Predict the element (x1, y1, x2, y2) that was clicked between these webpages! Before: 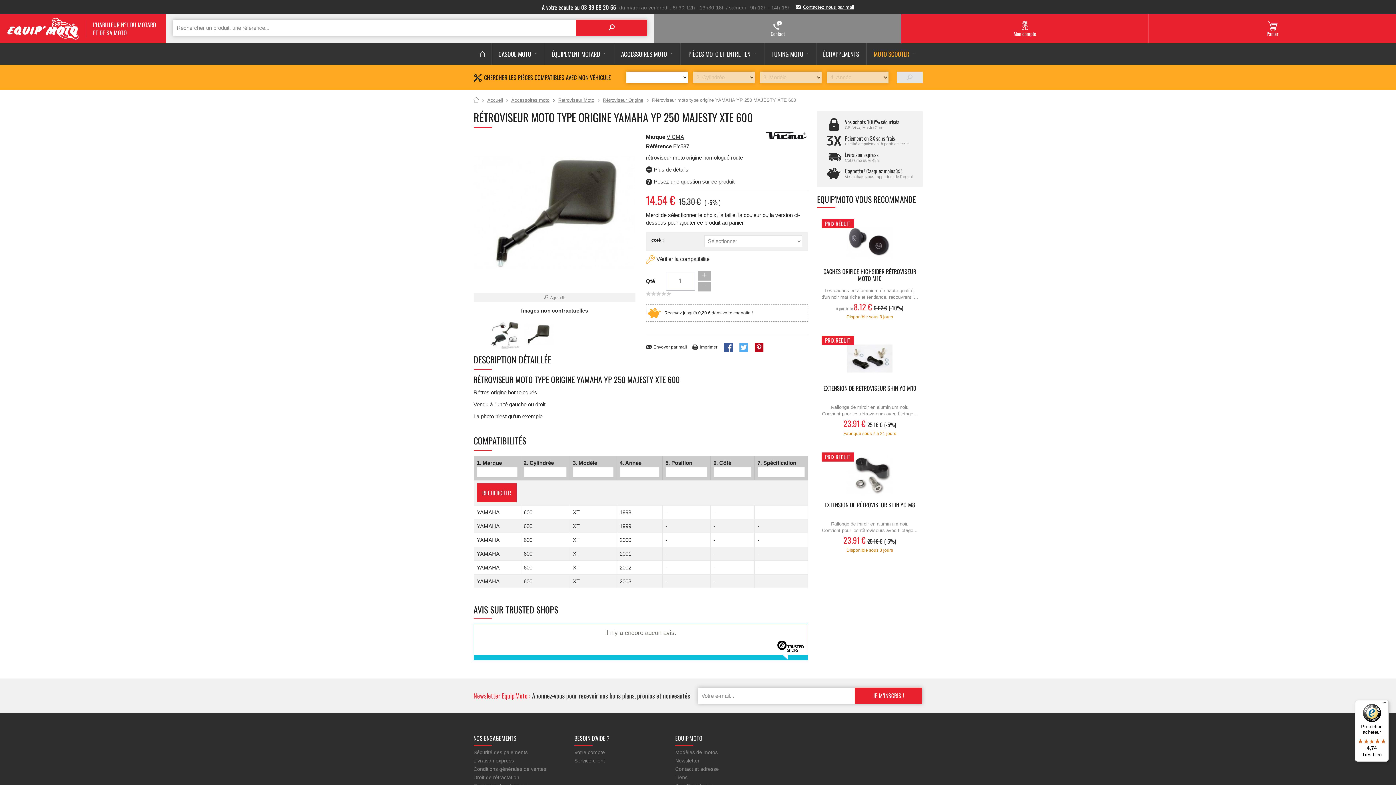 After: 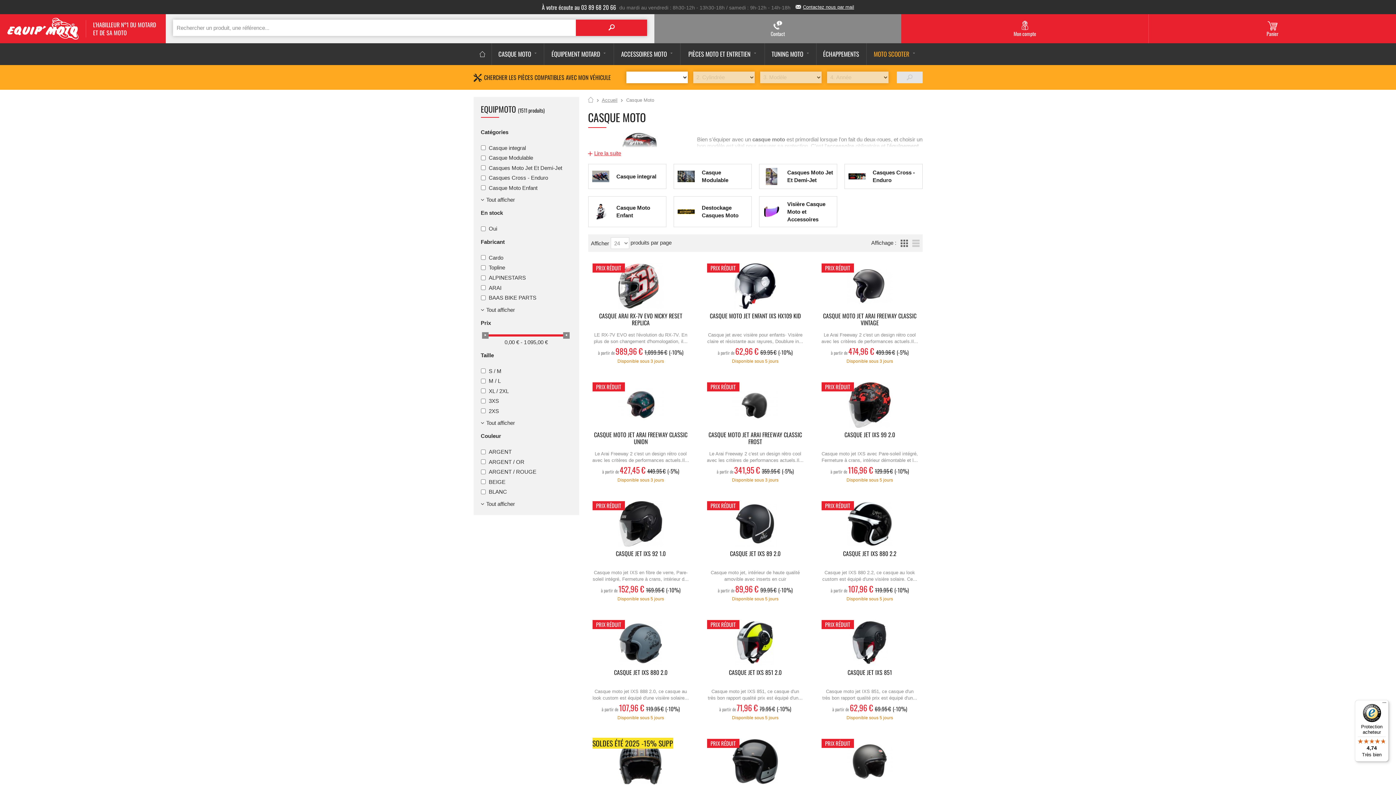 Action: label: CASQUE MOTO bbox: (491, 43, 543, 65)